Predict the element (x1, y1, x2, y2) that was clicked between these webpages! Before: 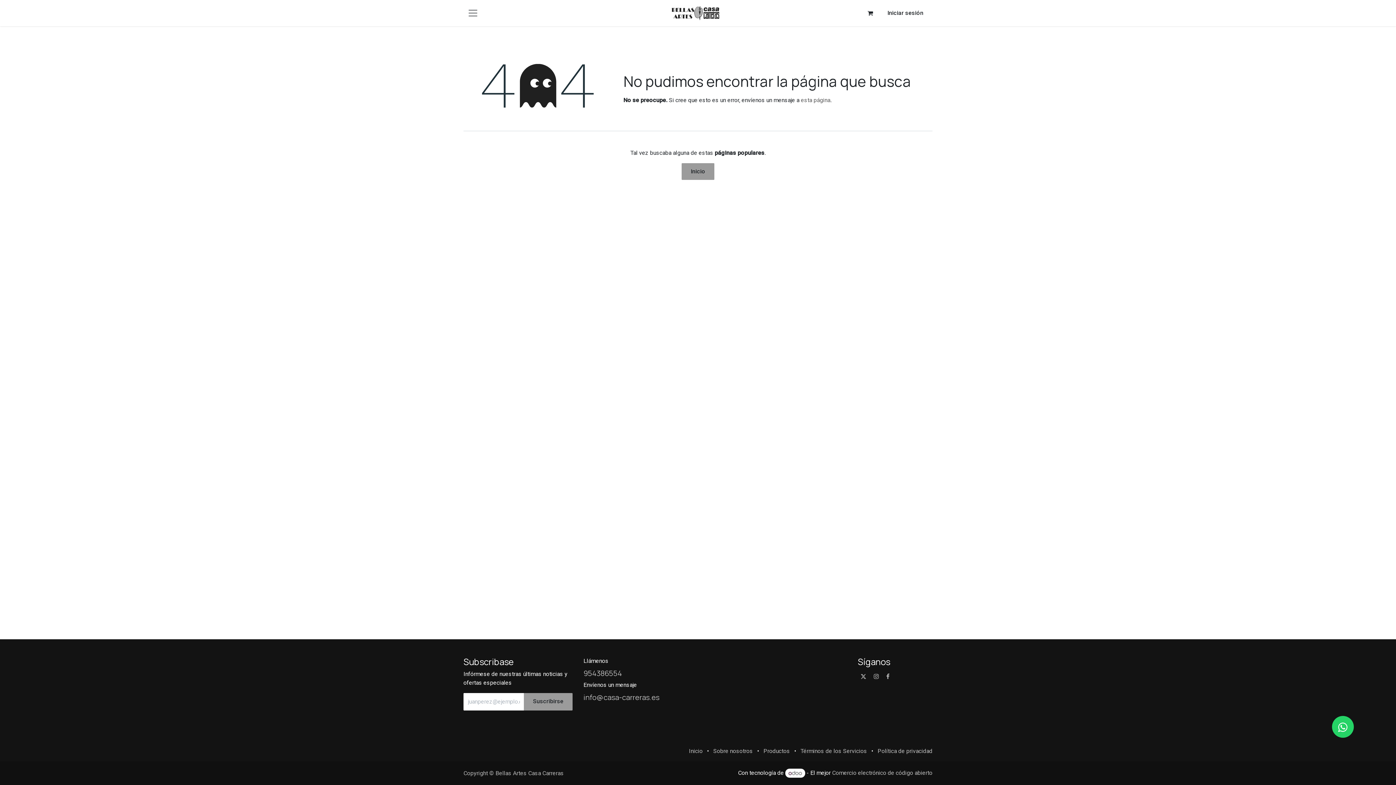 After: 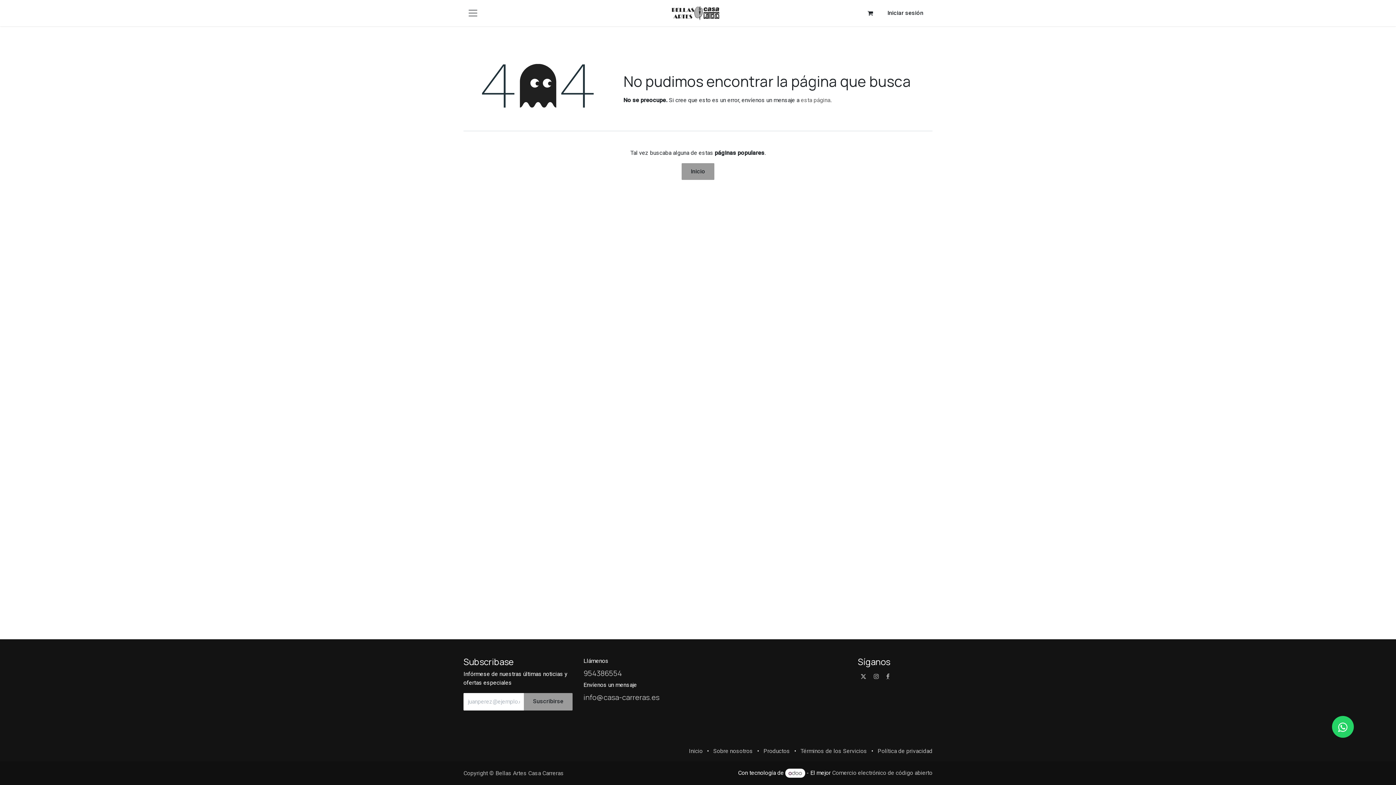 Action: label: Facebook bbox: (884, 672, 891, 681)